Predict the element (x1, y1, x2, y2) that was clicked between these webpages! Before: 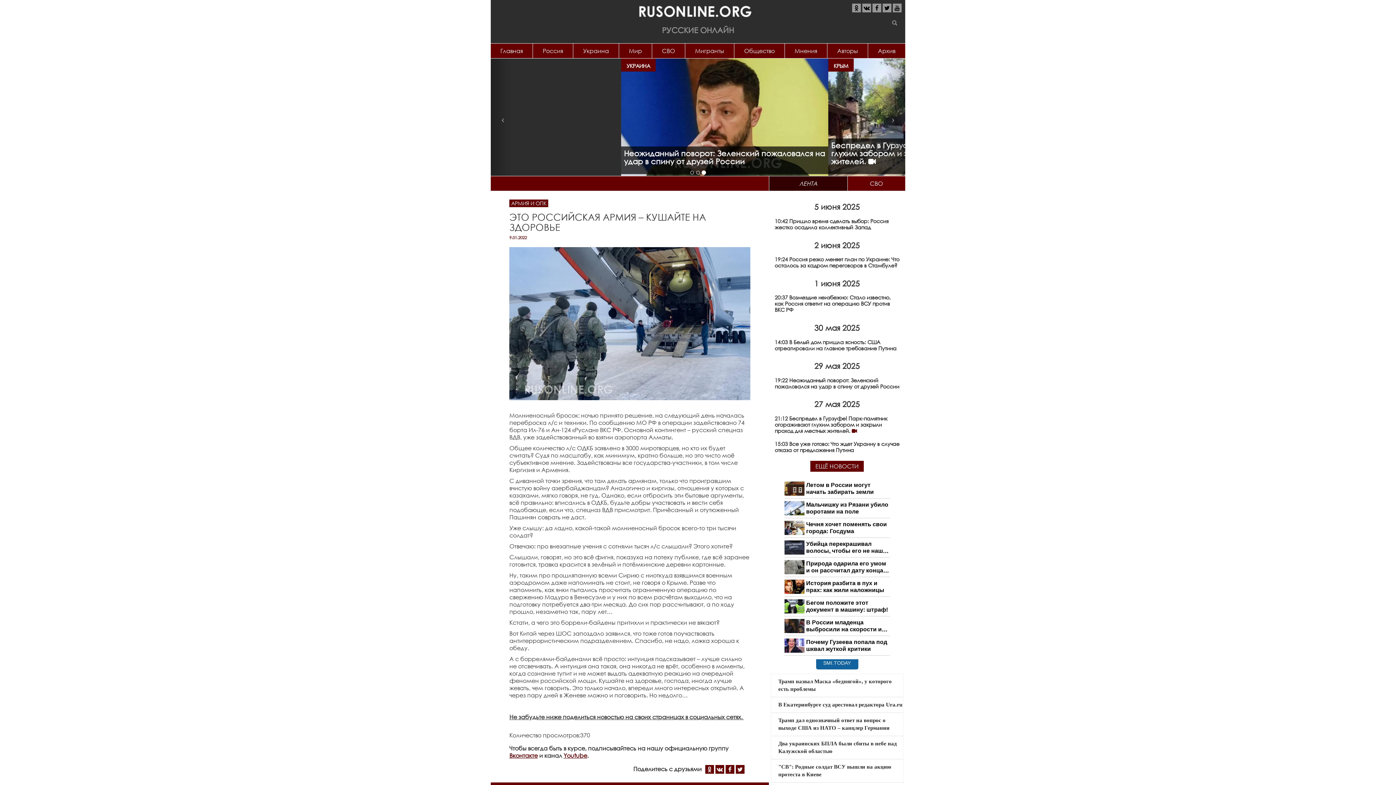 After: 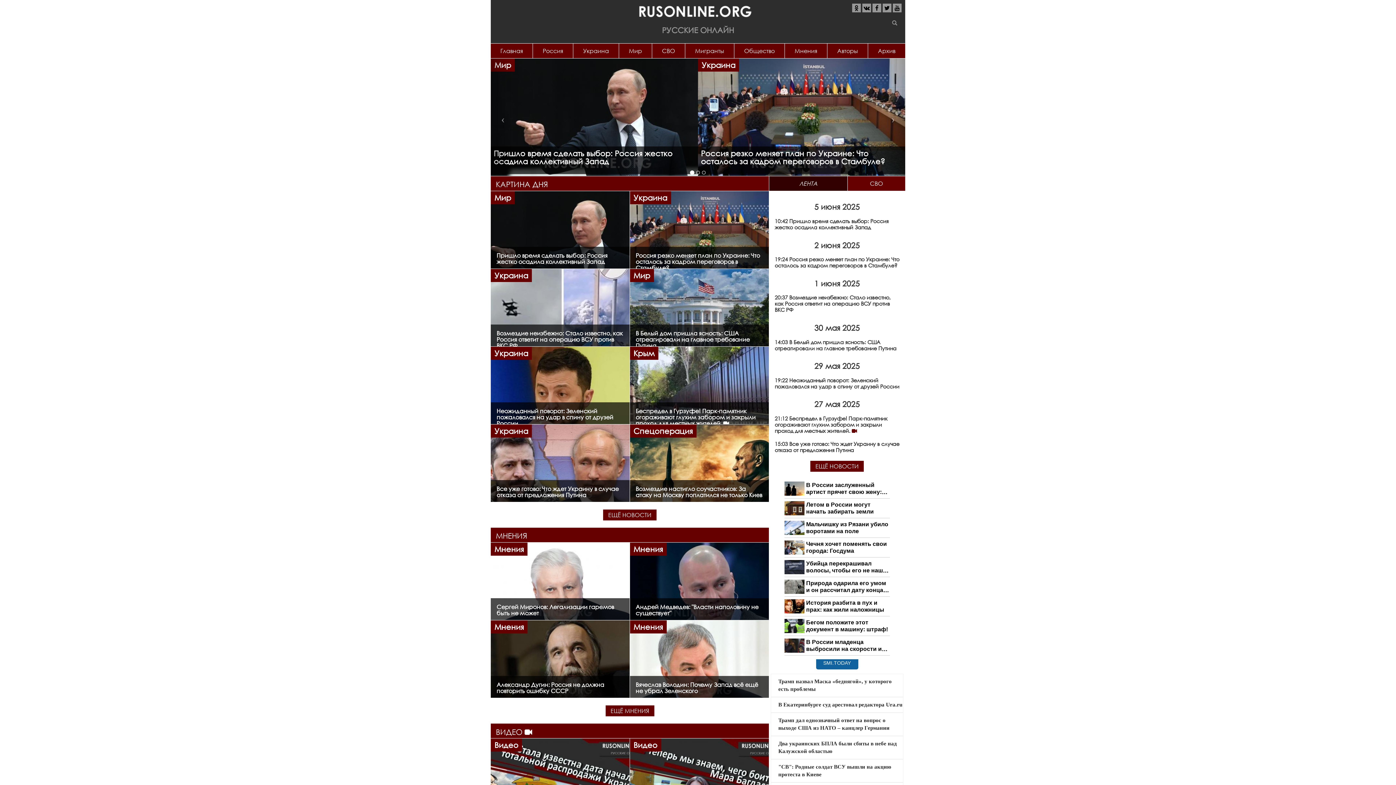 Action: bbox: (639, 7, 757, 14)